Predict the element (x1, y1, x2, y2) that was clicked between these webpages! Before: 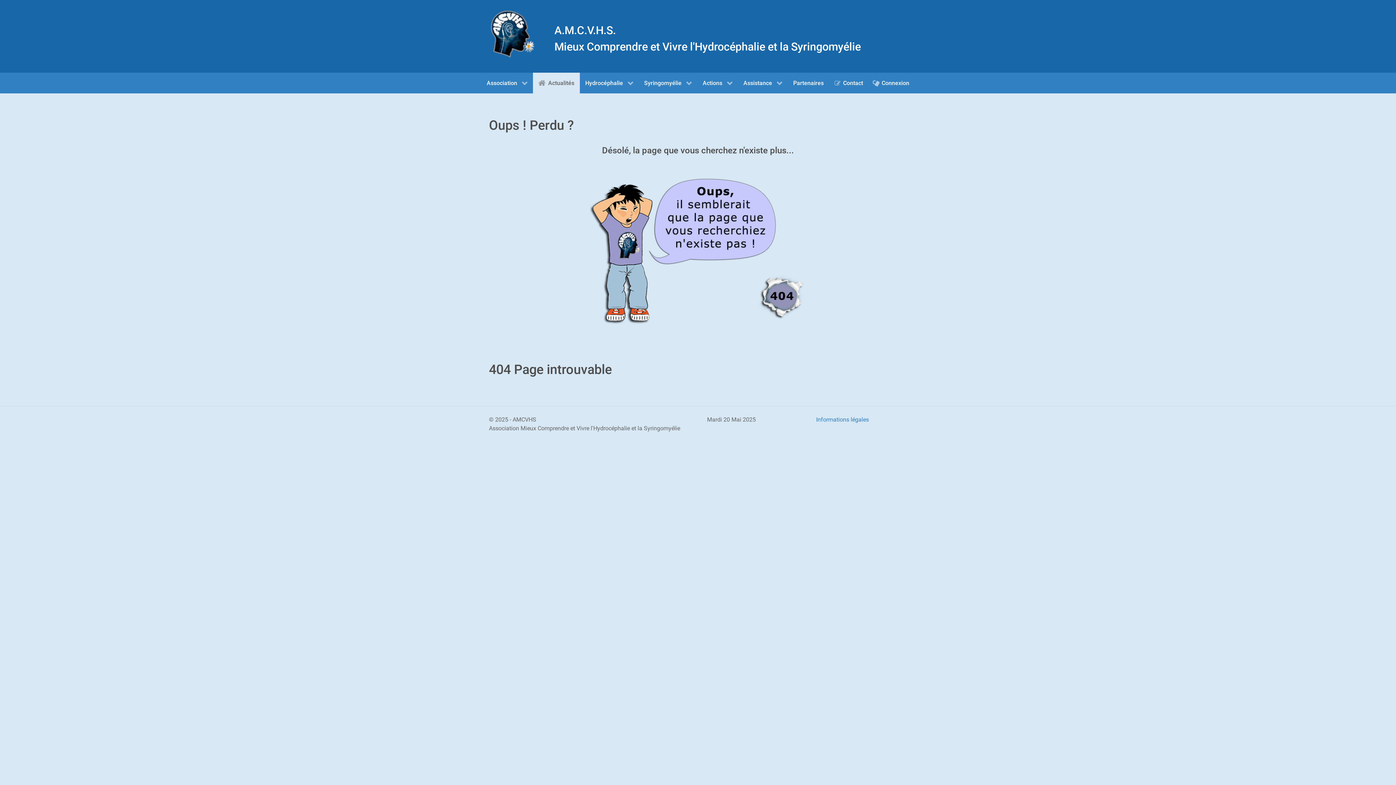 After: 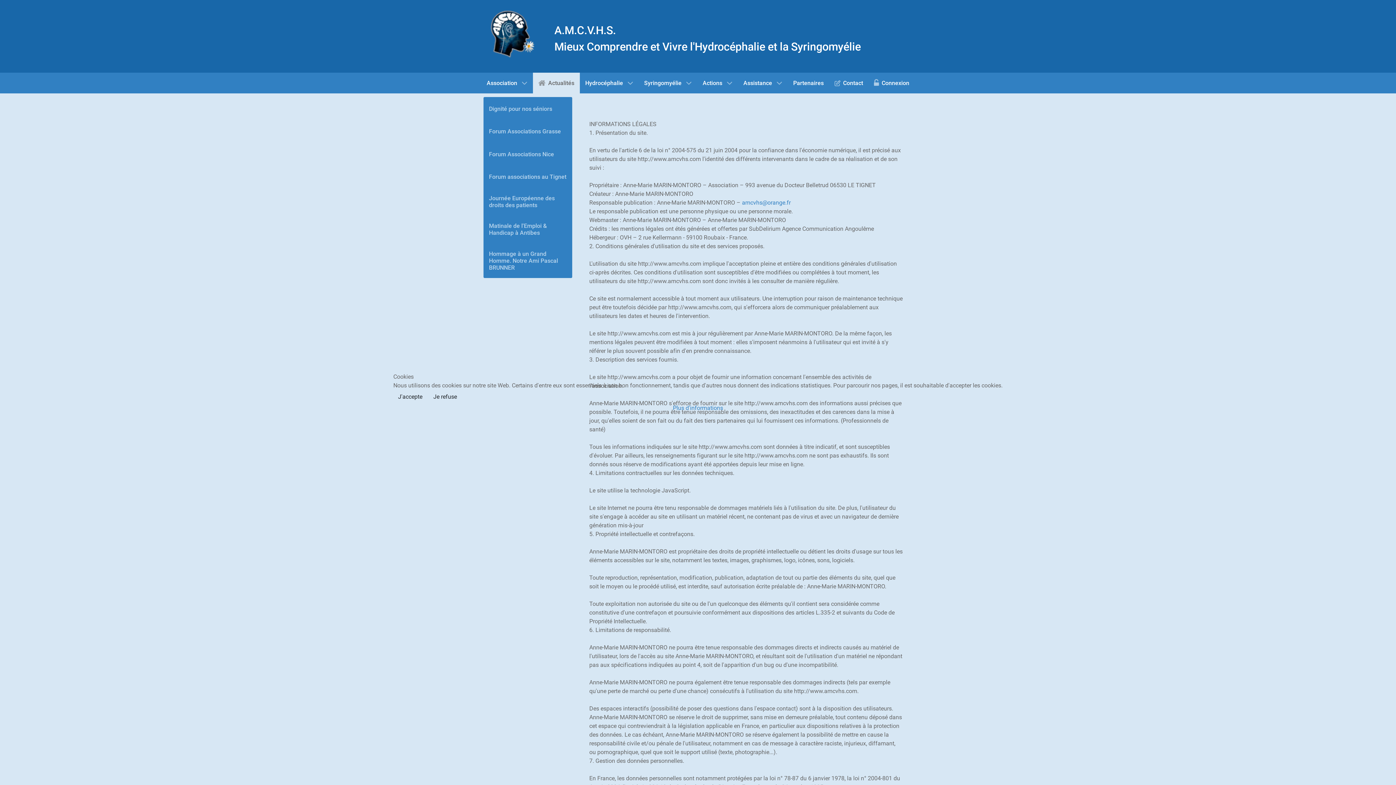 Action: bbox: (816, 416, 869, 423) label: Informations légales